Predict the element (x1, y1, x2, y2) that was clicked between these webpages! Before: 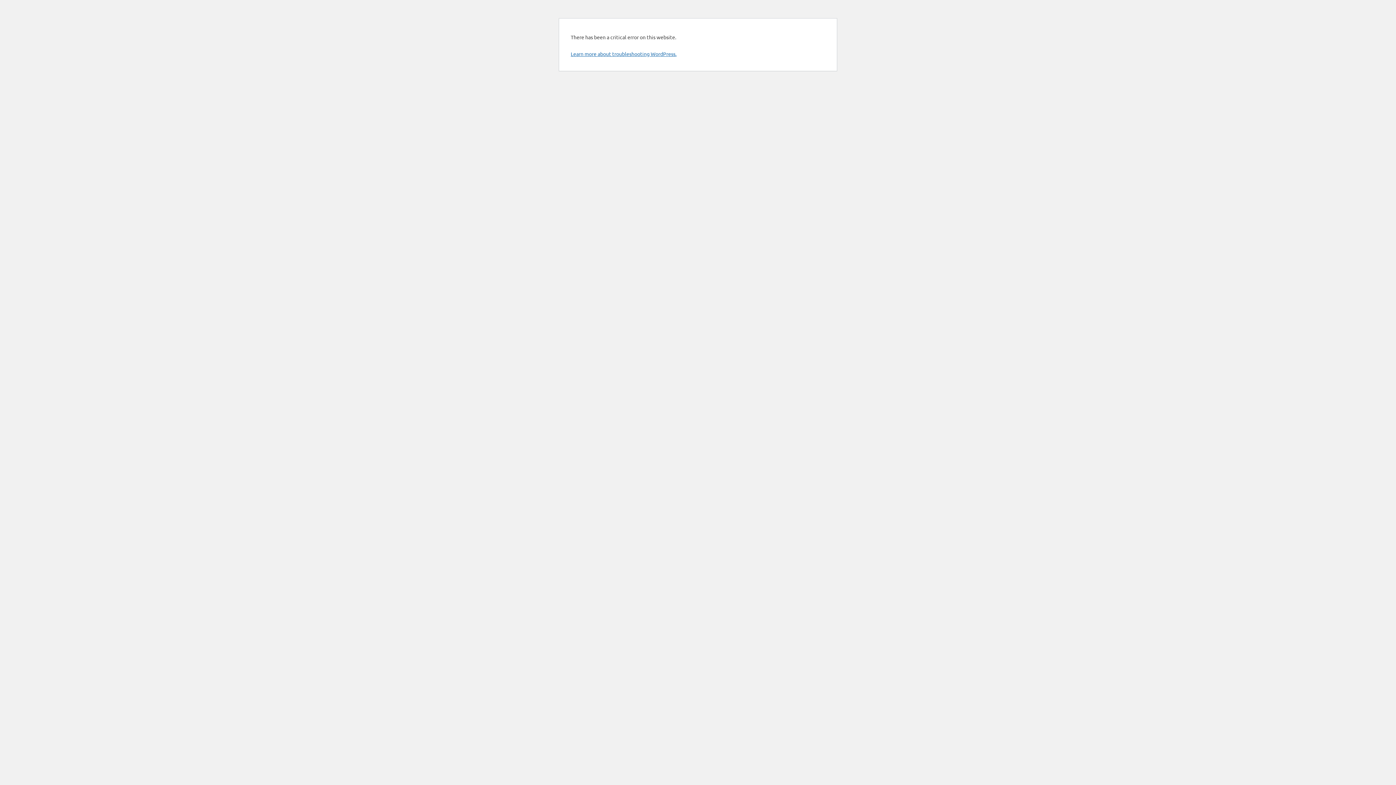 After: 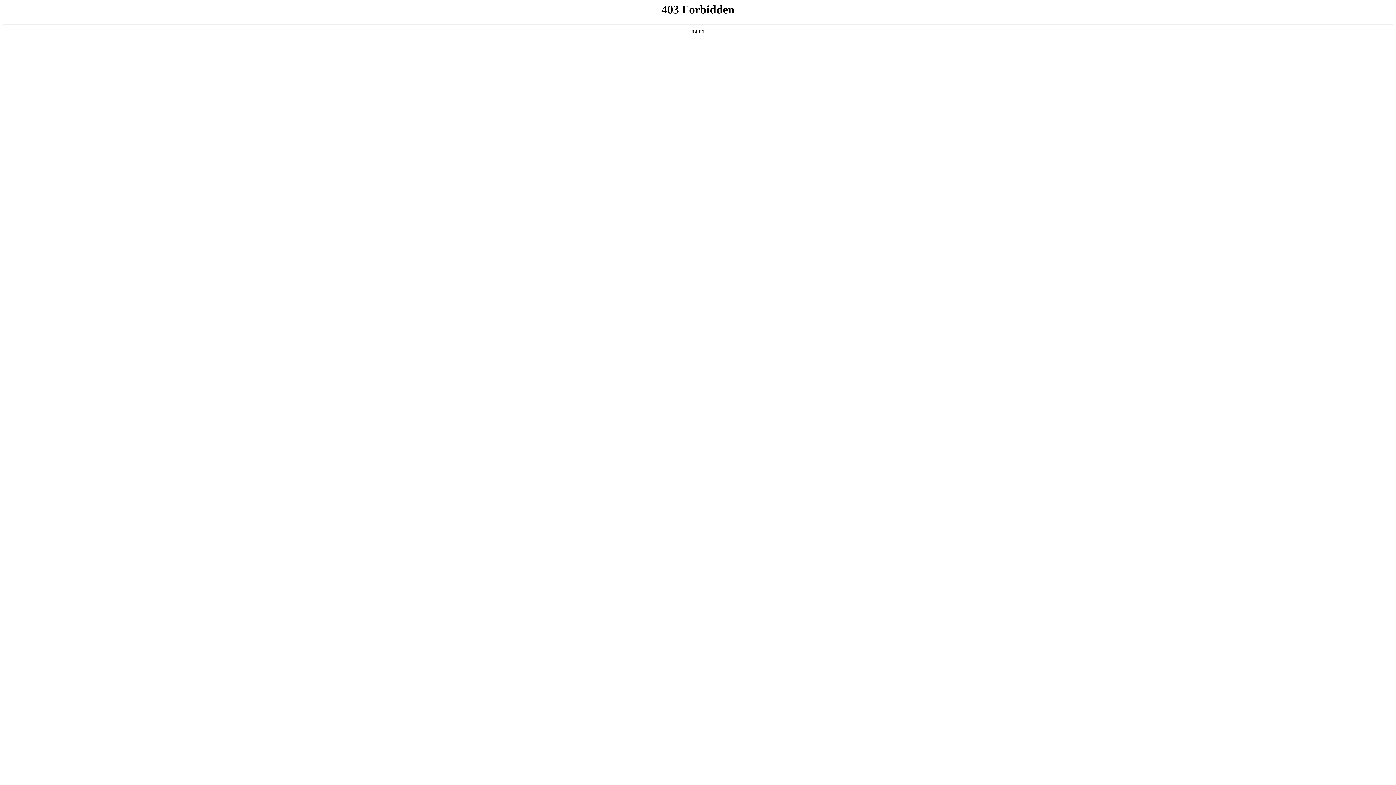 Action: label: Learn more about troubleshooting WordPress. bbox: (570, 50, 676, 57)